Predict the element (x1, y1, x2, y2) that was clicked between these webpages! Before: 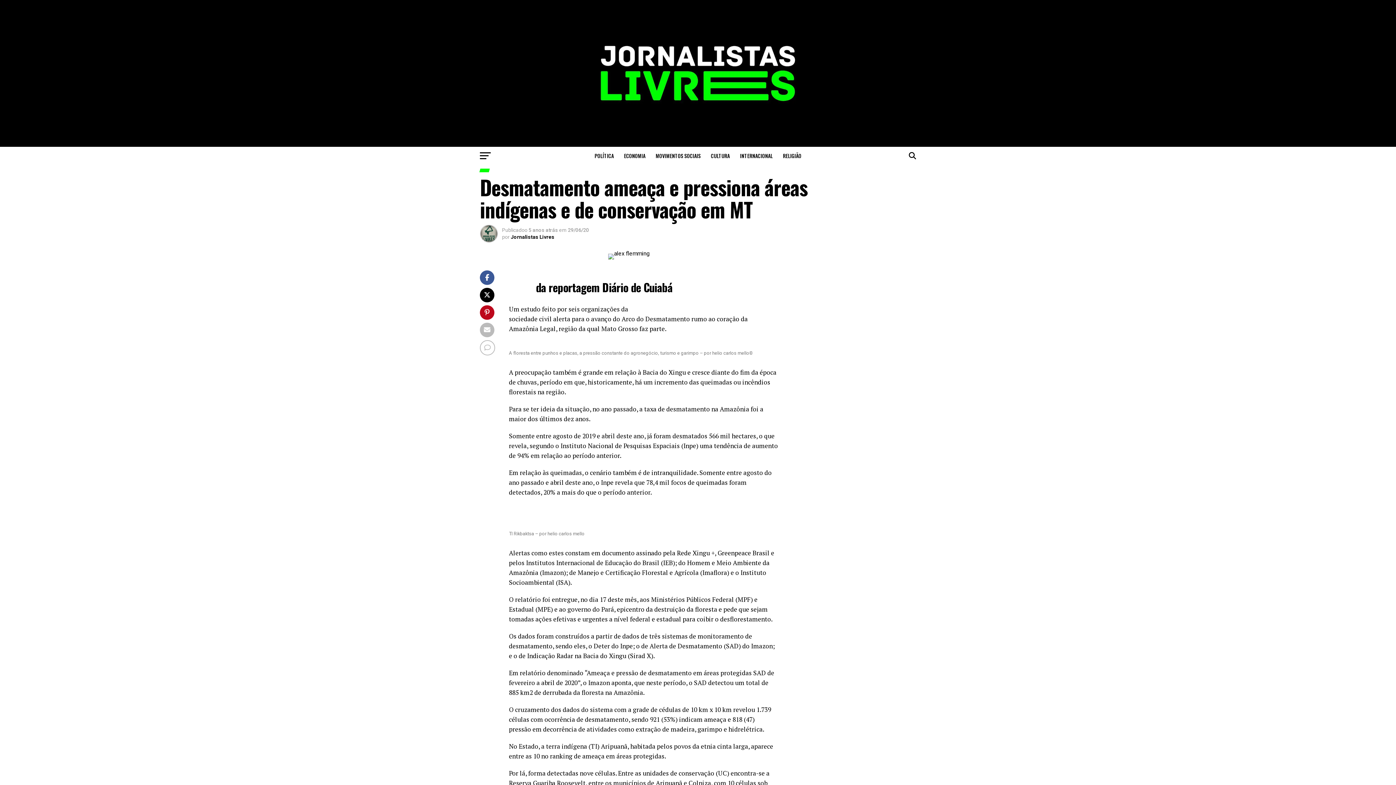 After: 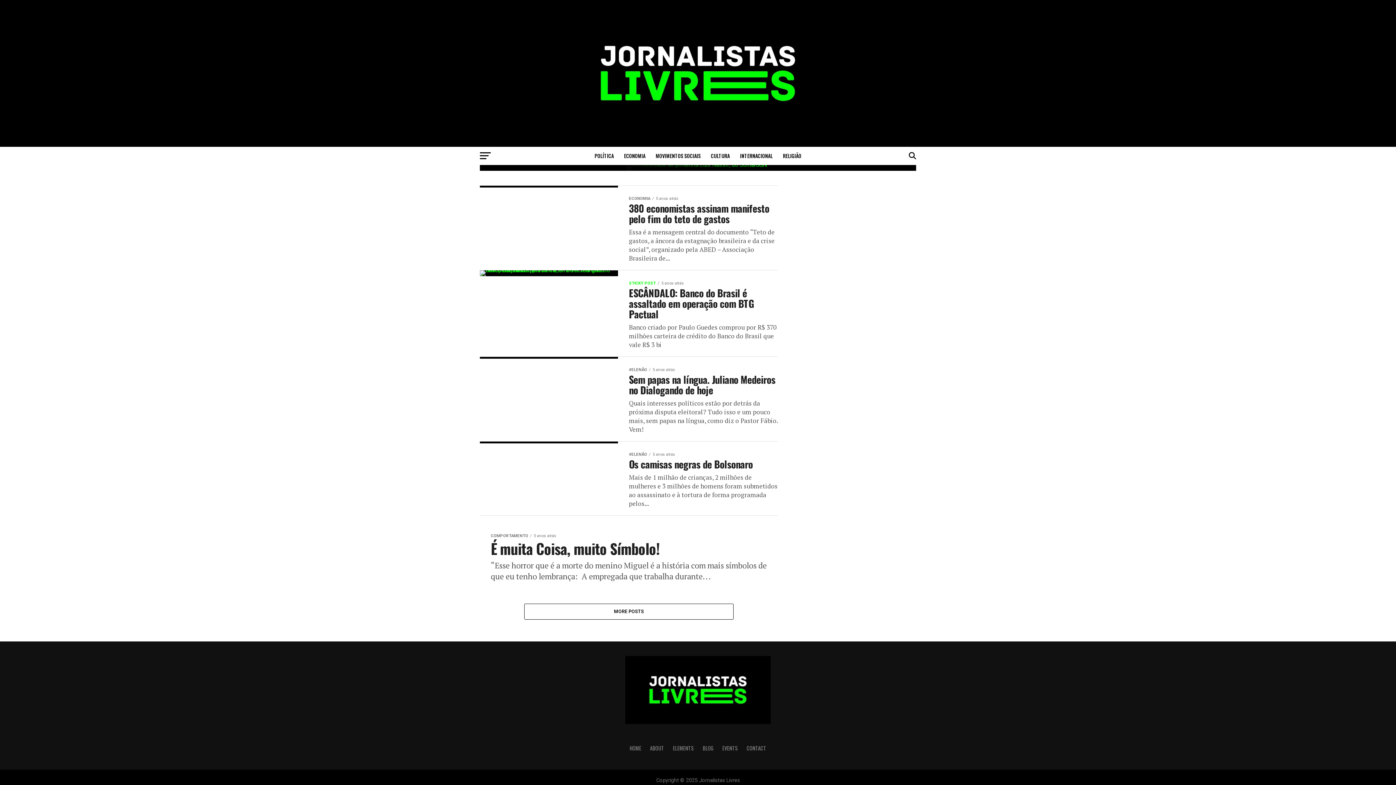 Action: bbox: (619, 146, 650, 165) label: ECONOMIA